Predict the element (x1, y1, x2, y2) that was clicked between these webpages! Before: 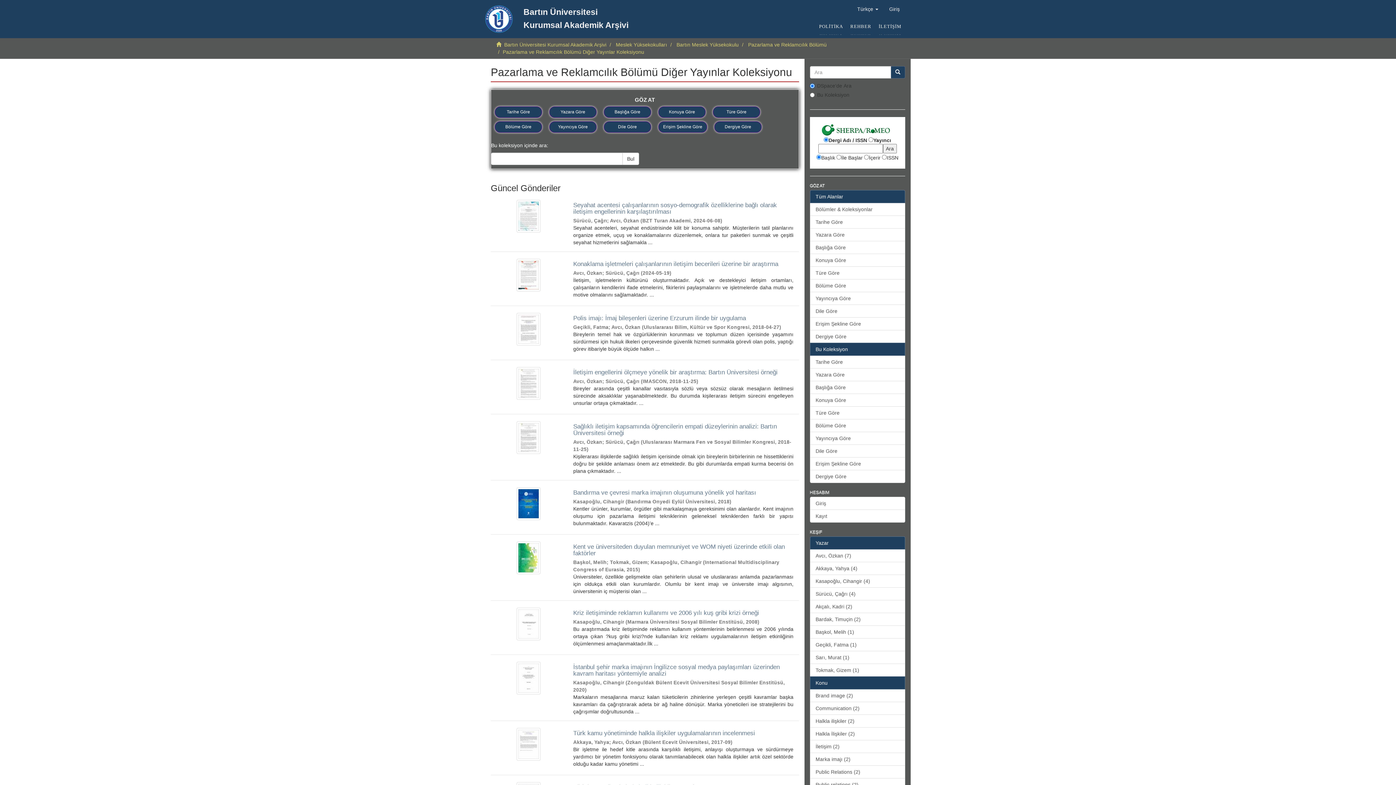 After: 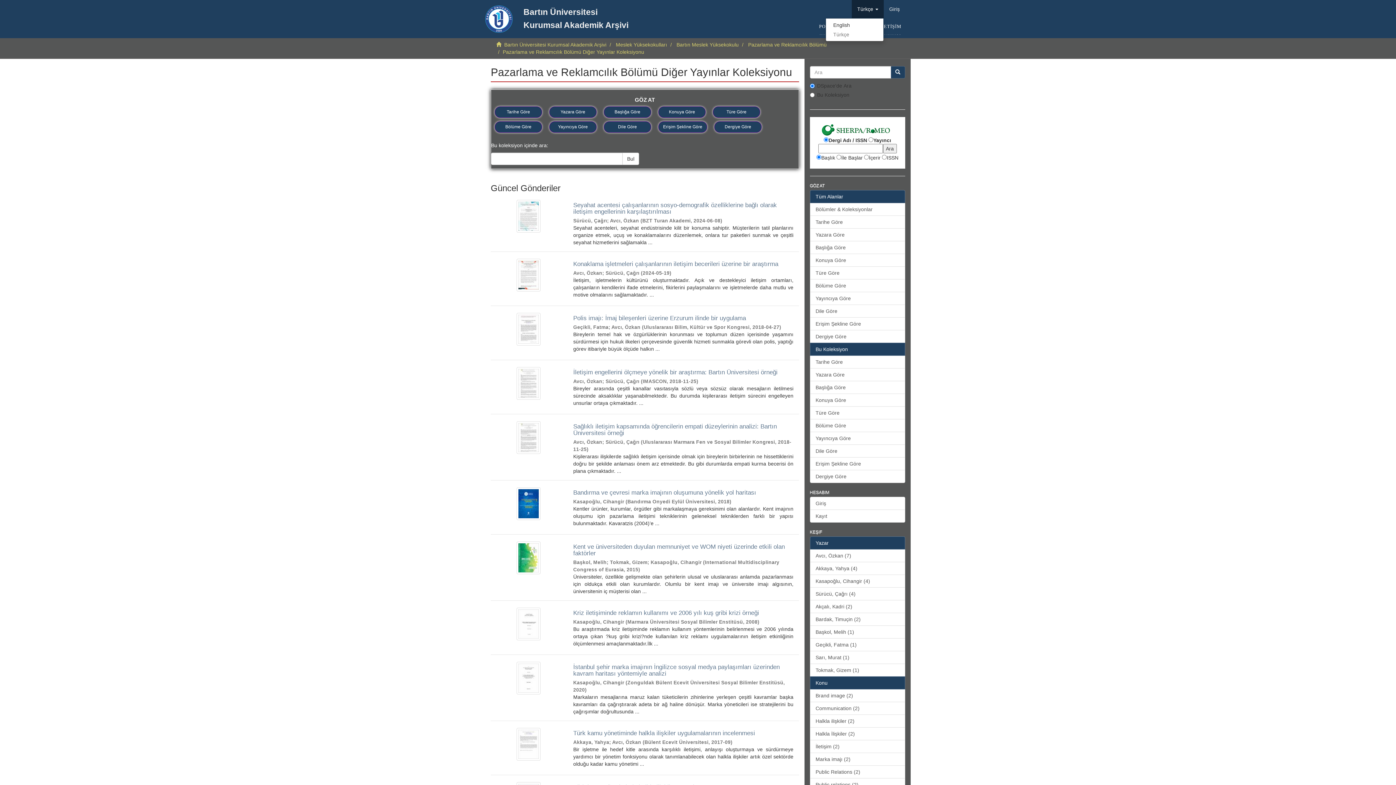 Action: bbox: (852, 0, 884, 18) label: Türkçe 